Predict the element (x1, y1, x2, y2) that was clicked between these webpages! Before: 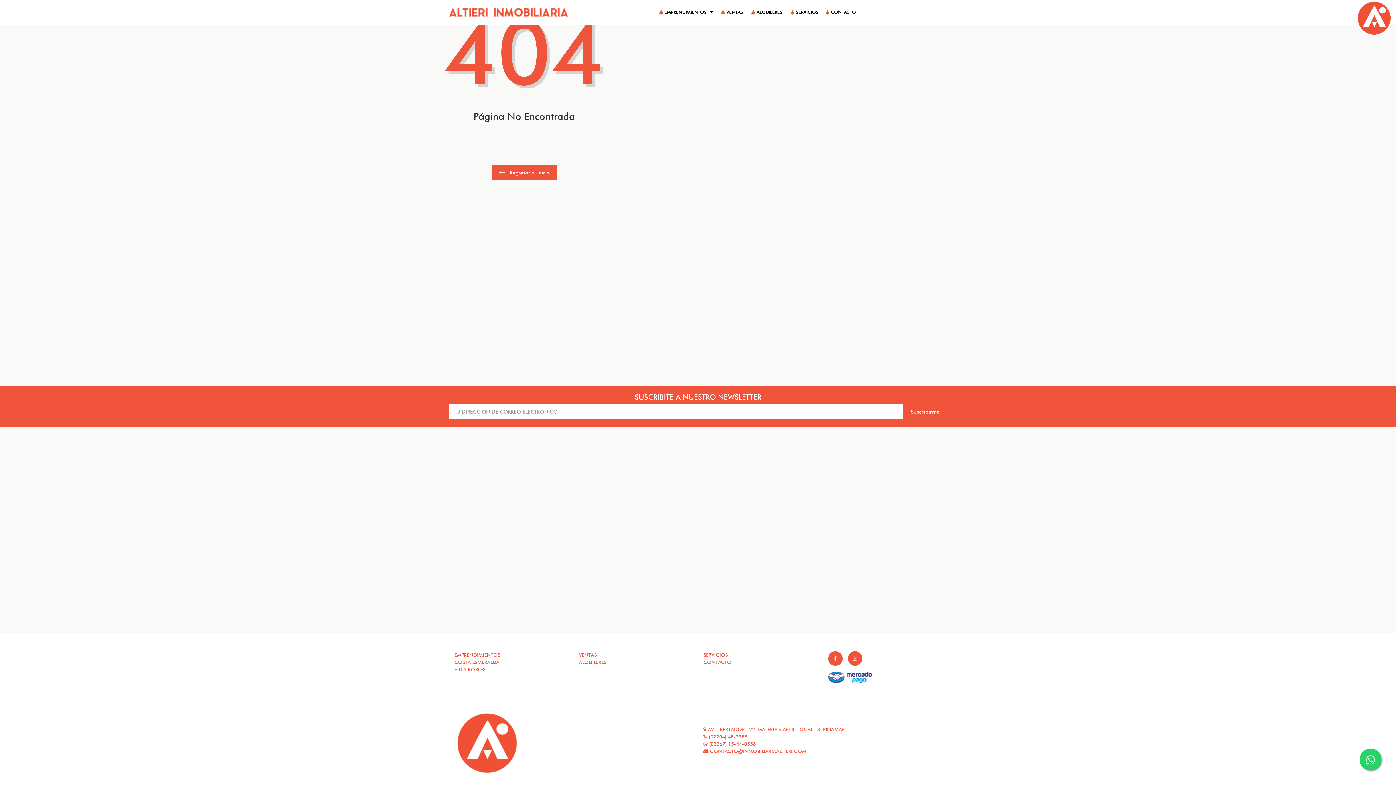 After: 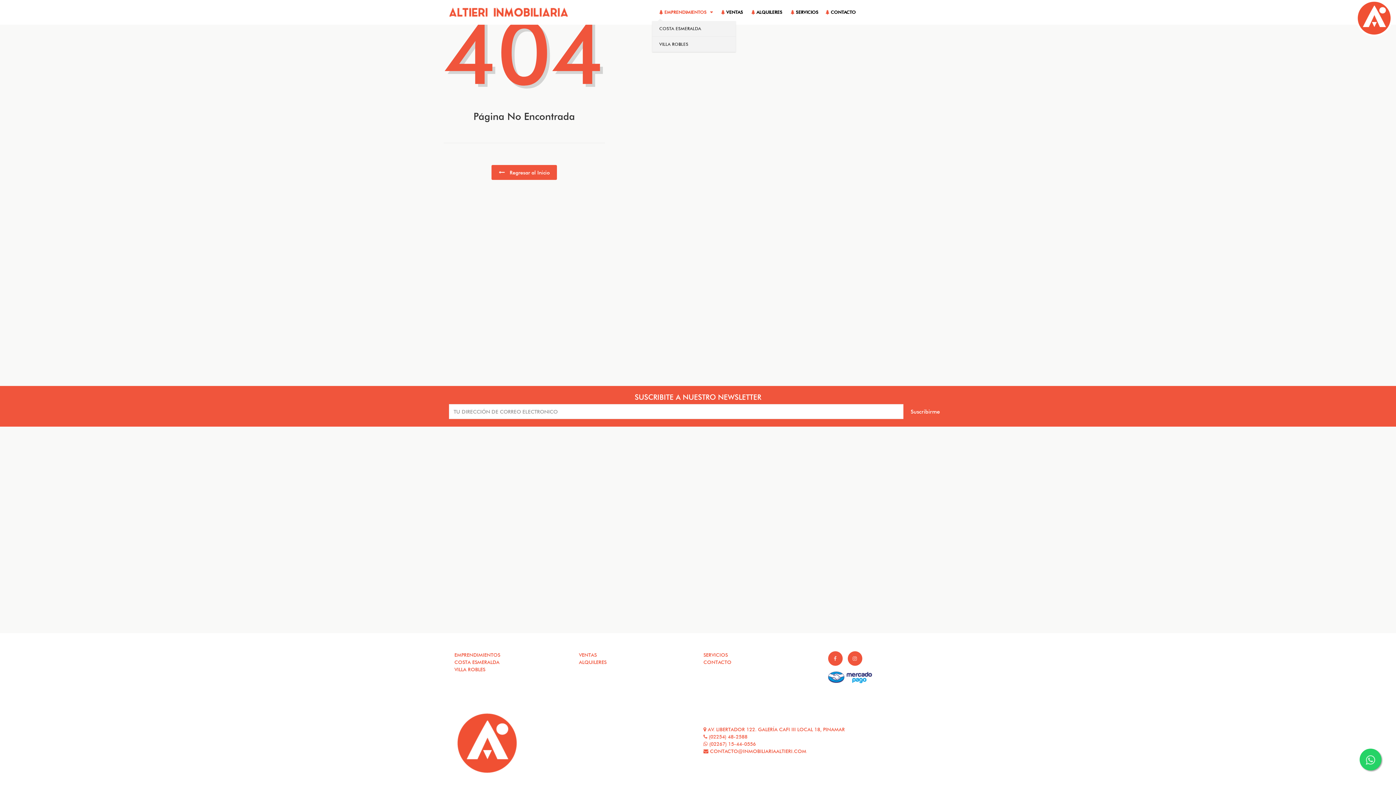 Action: label:  EMPRENDIMIENTOS bbox: (659, 3, 712, 21)